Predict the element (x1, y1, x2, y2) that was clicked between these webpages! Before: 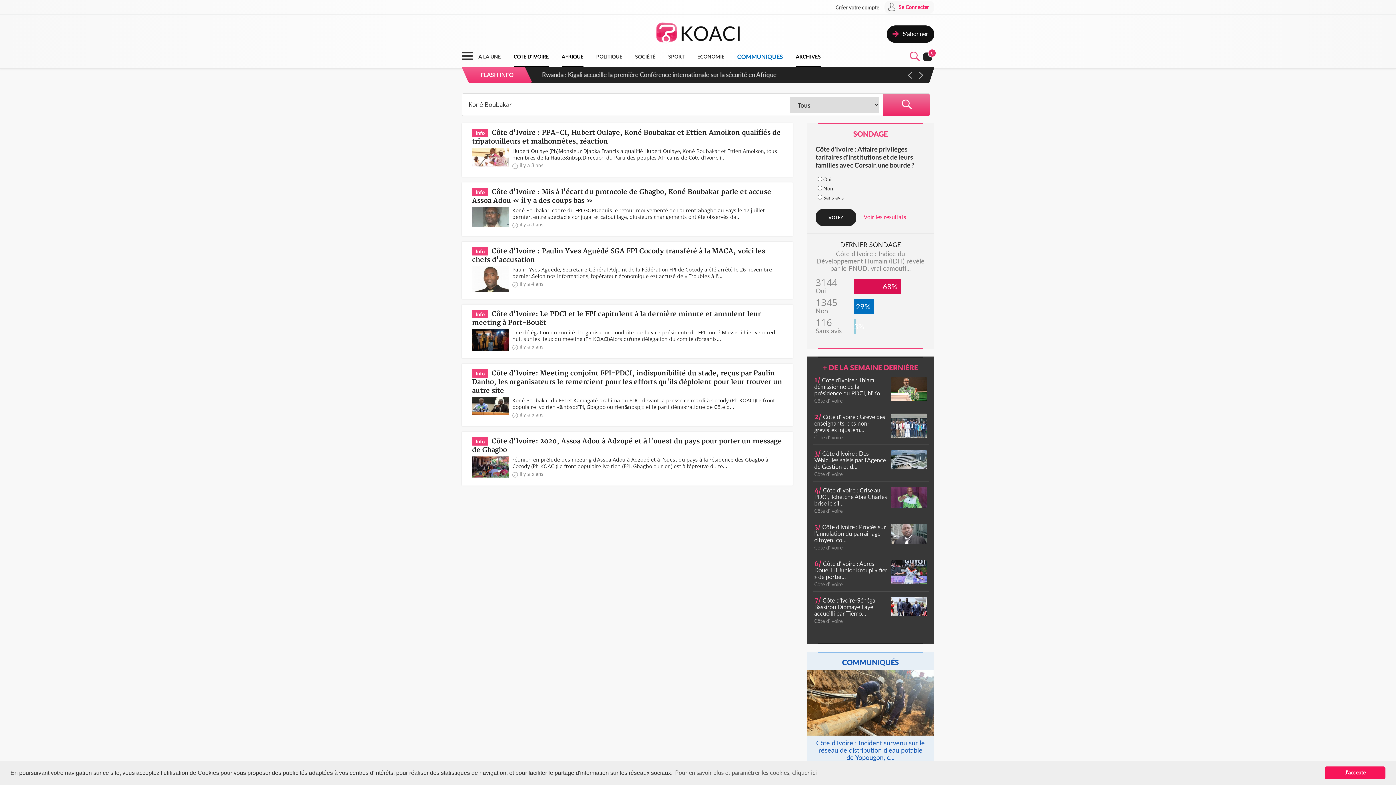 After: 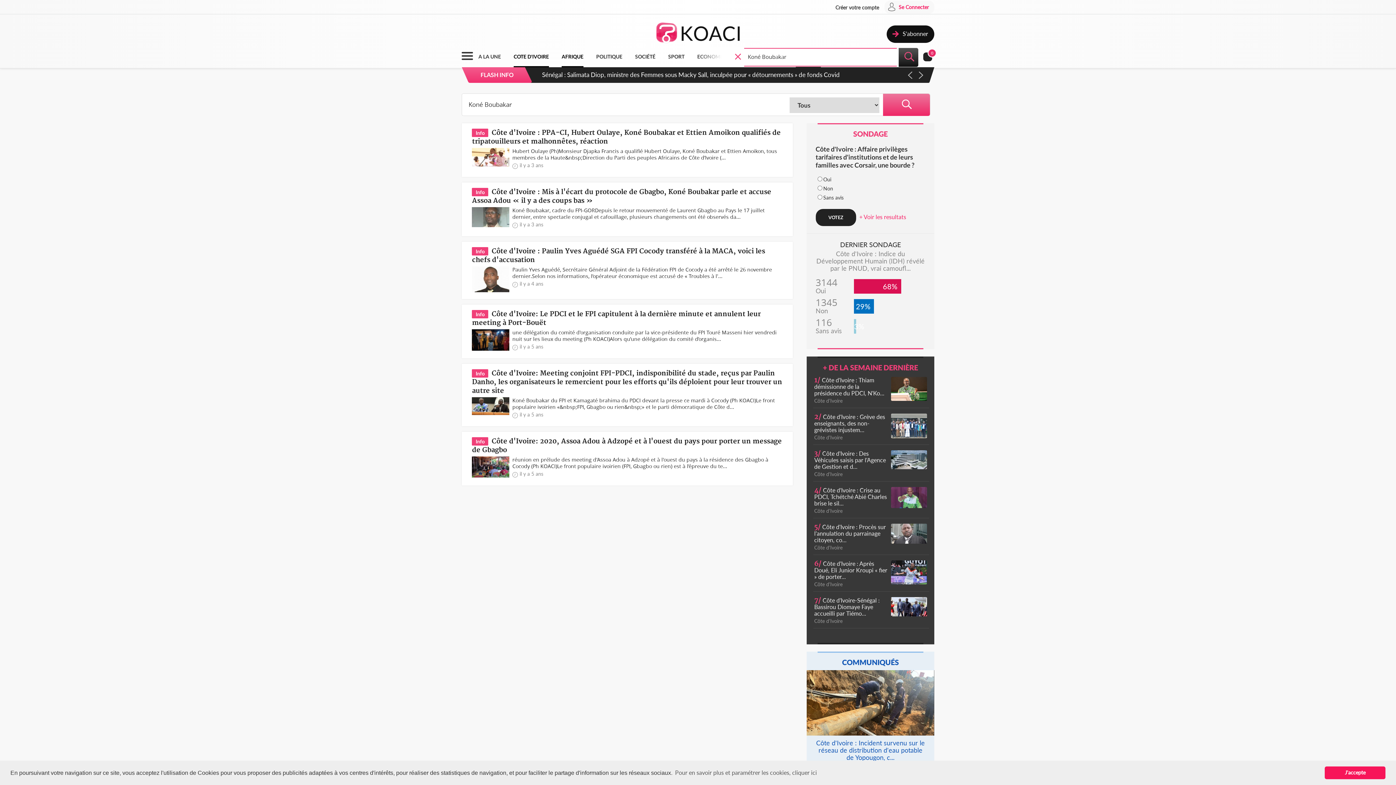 Action: label:   bbox: (908, 50, 920, 63)